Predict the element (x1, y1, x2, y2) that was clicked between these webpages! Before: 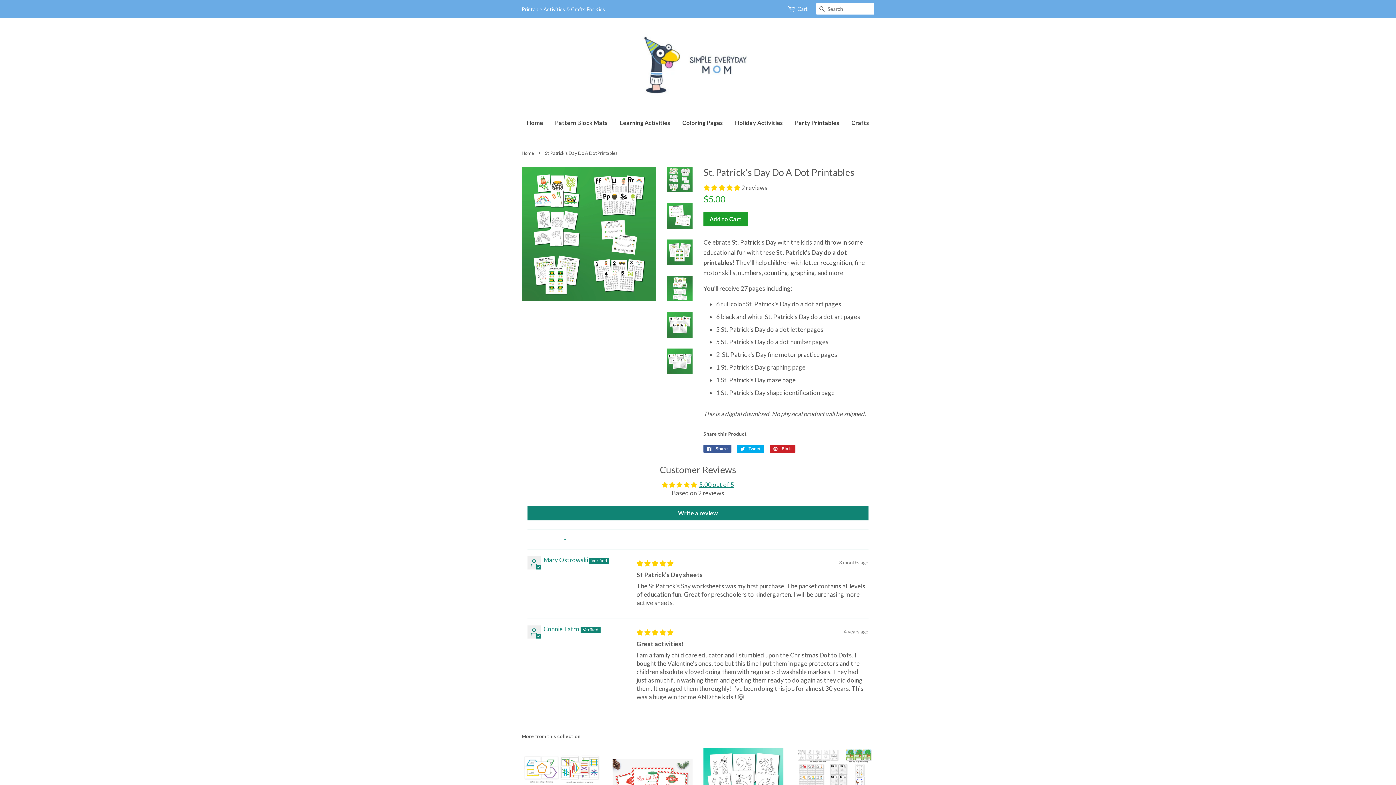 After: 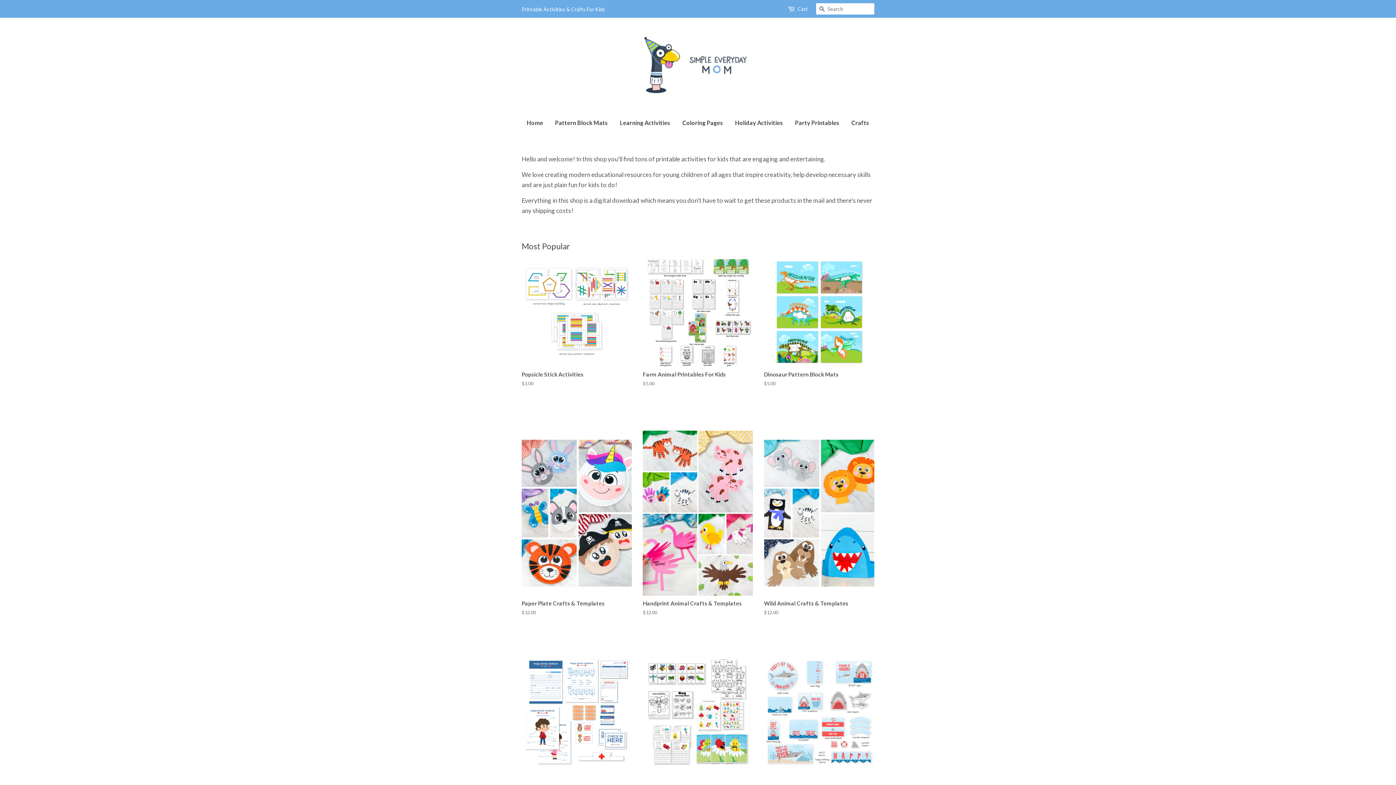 Action: label: Home bbox: (521, 150, 536, 156)